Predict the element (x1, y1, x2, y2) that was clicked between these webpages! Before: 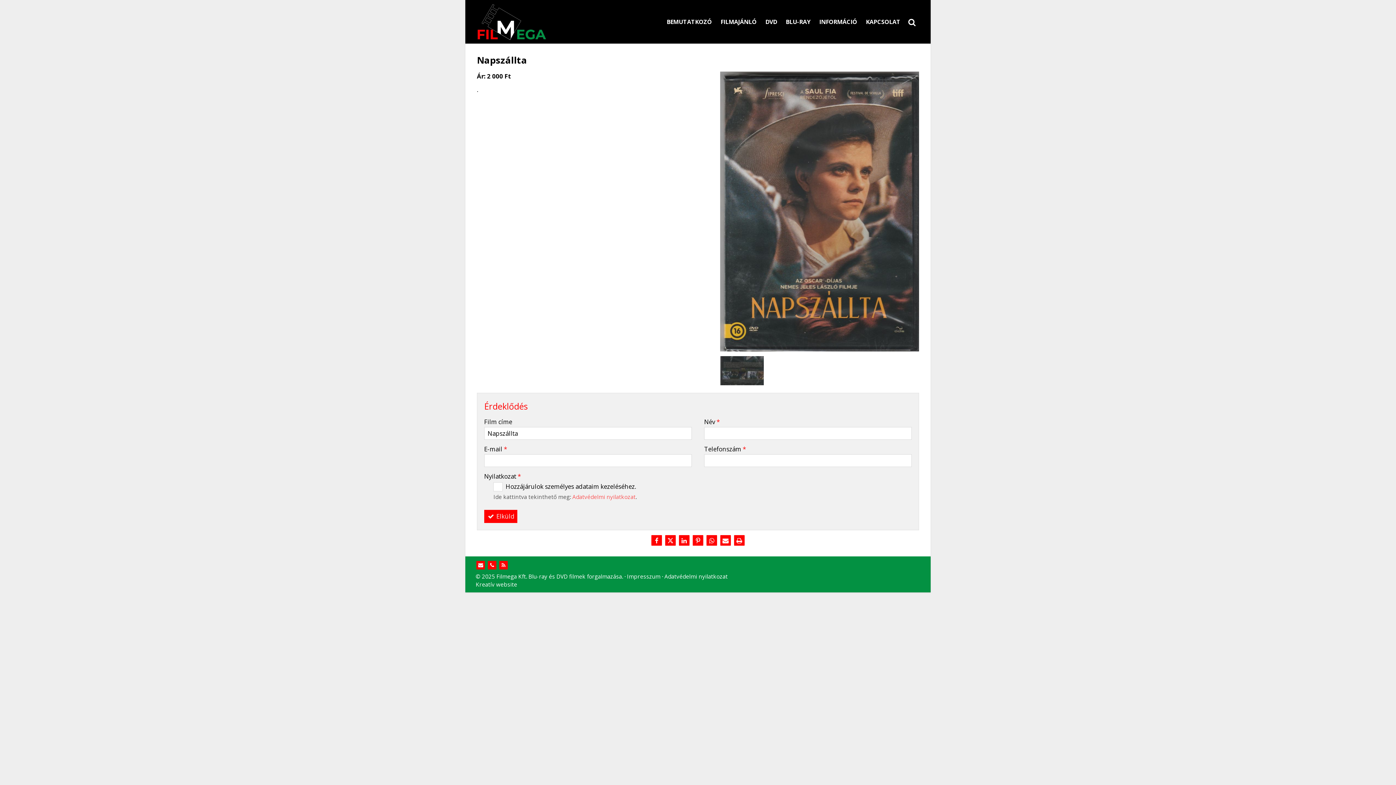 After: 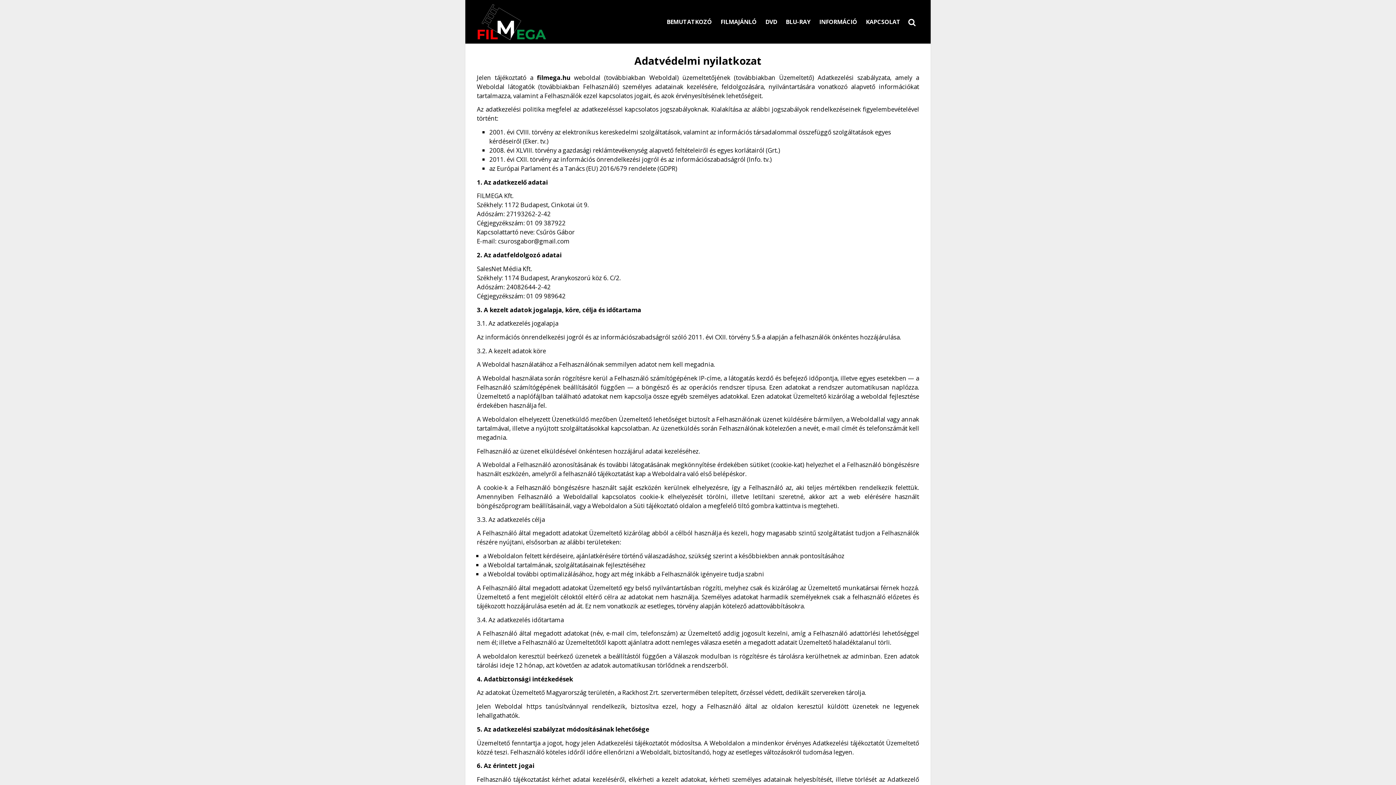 Action: bbox: (664, 572, 727, 580) label: Adatvédelmi nyilatkozat